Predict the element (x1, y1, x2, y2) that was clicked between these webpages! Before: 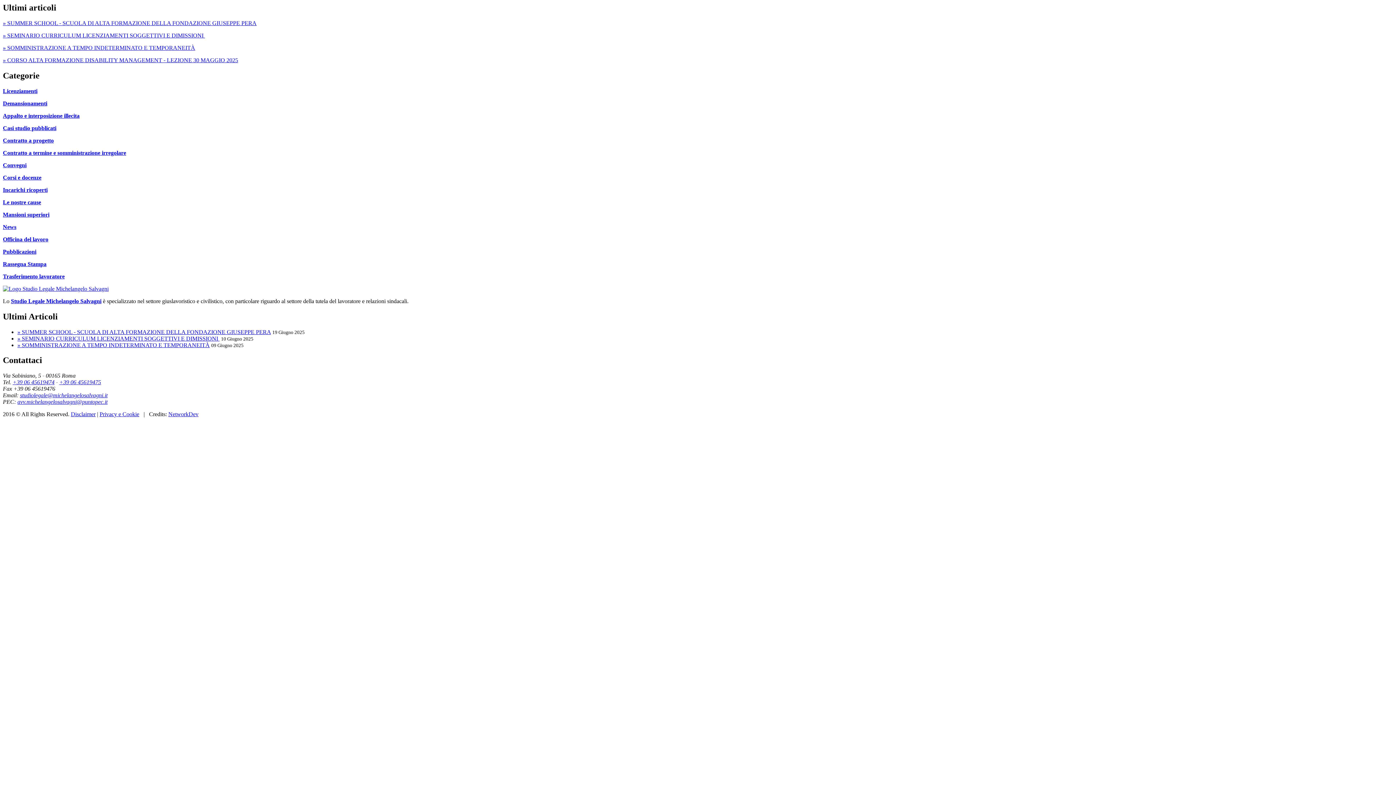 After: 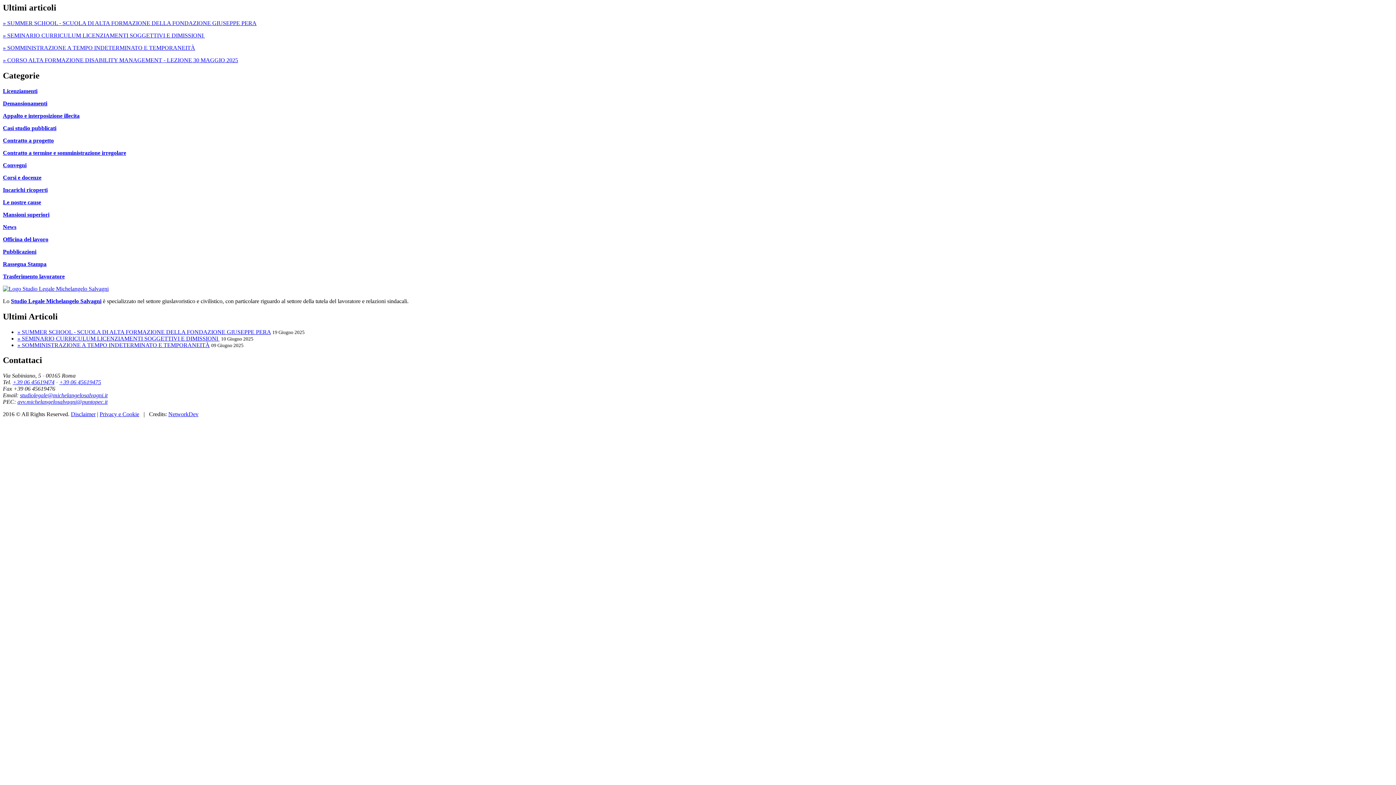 Action: bbox: (2, 174, 41, 180) label: Corsi e docenze